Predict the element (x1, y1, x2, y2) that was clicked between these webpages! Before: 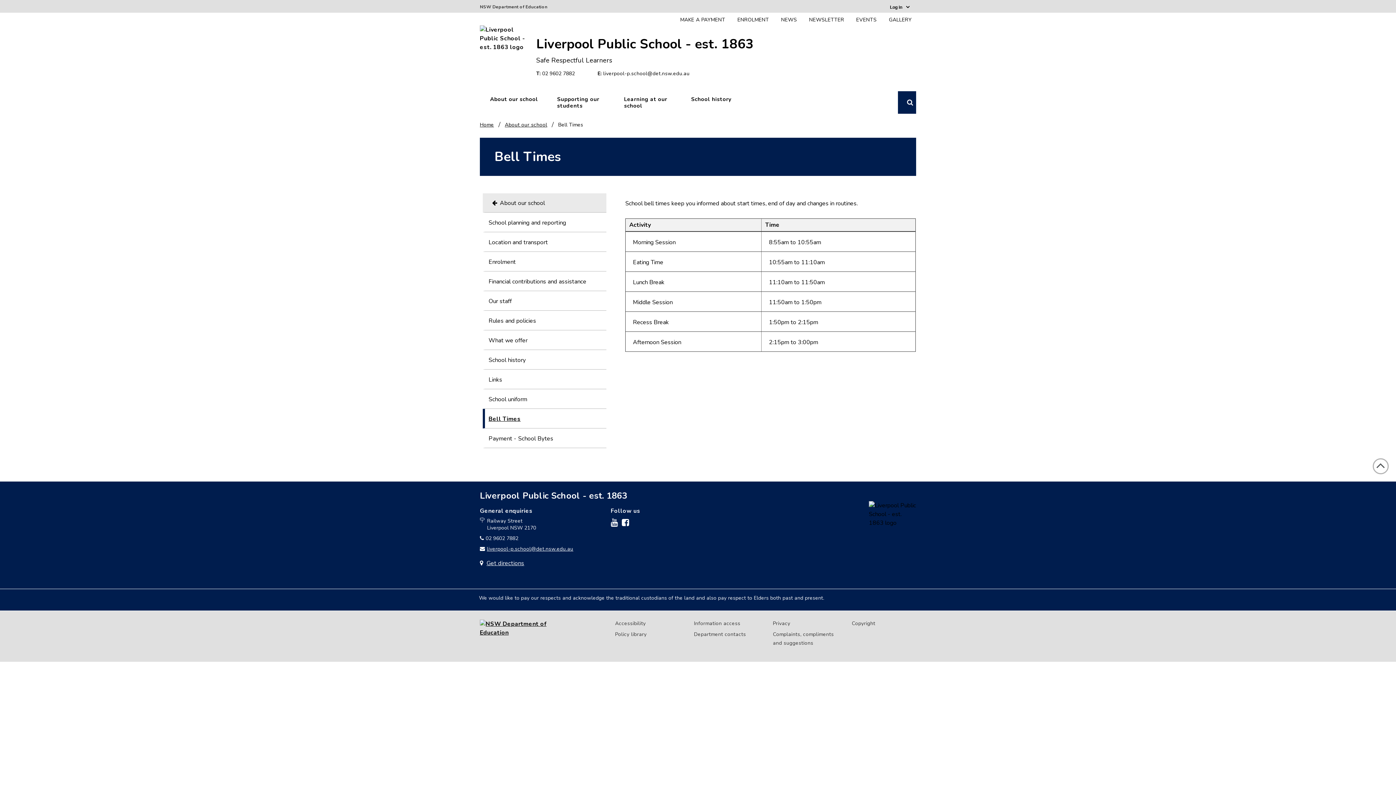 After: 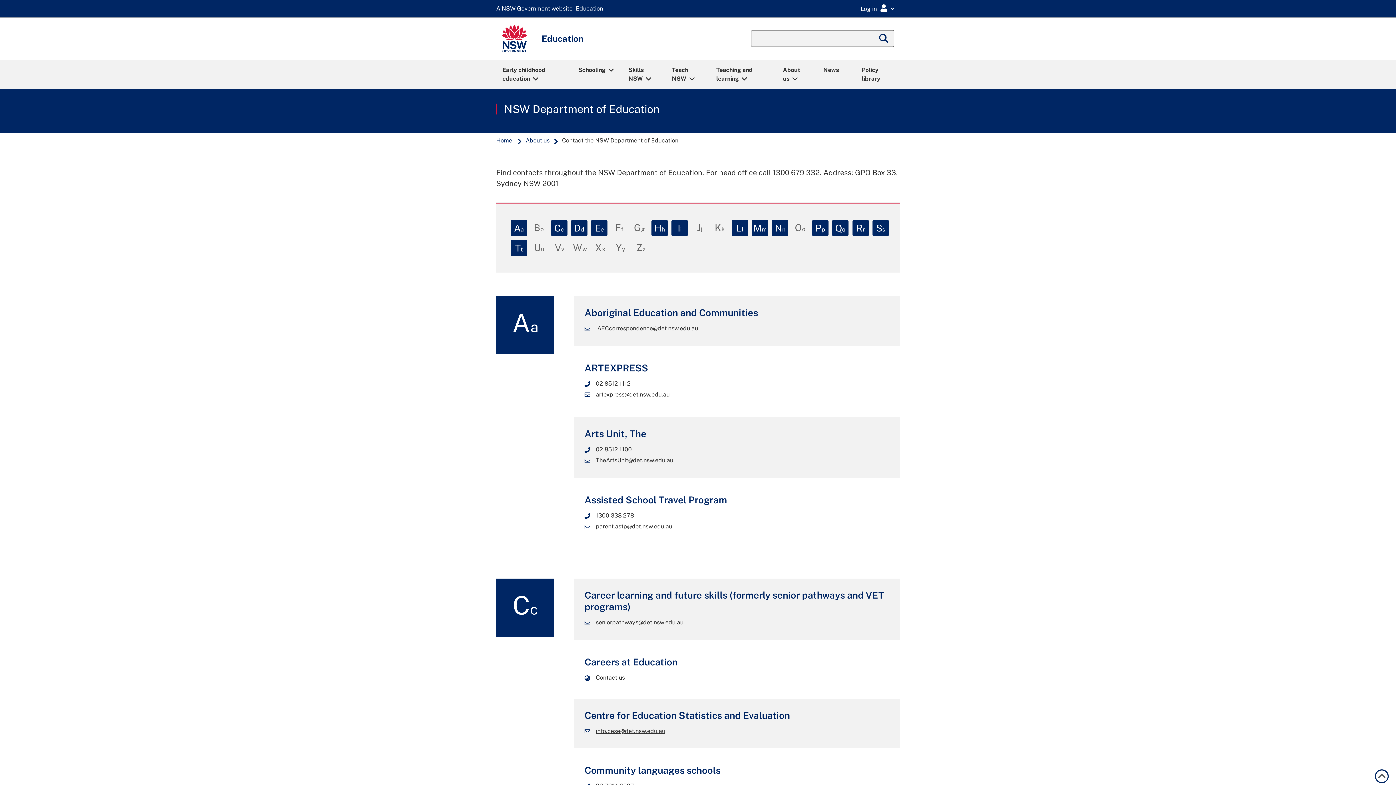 Action: label: Department contacts bbox: (694, 631, 746, 638)